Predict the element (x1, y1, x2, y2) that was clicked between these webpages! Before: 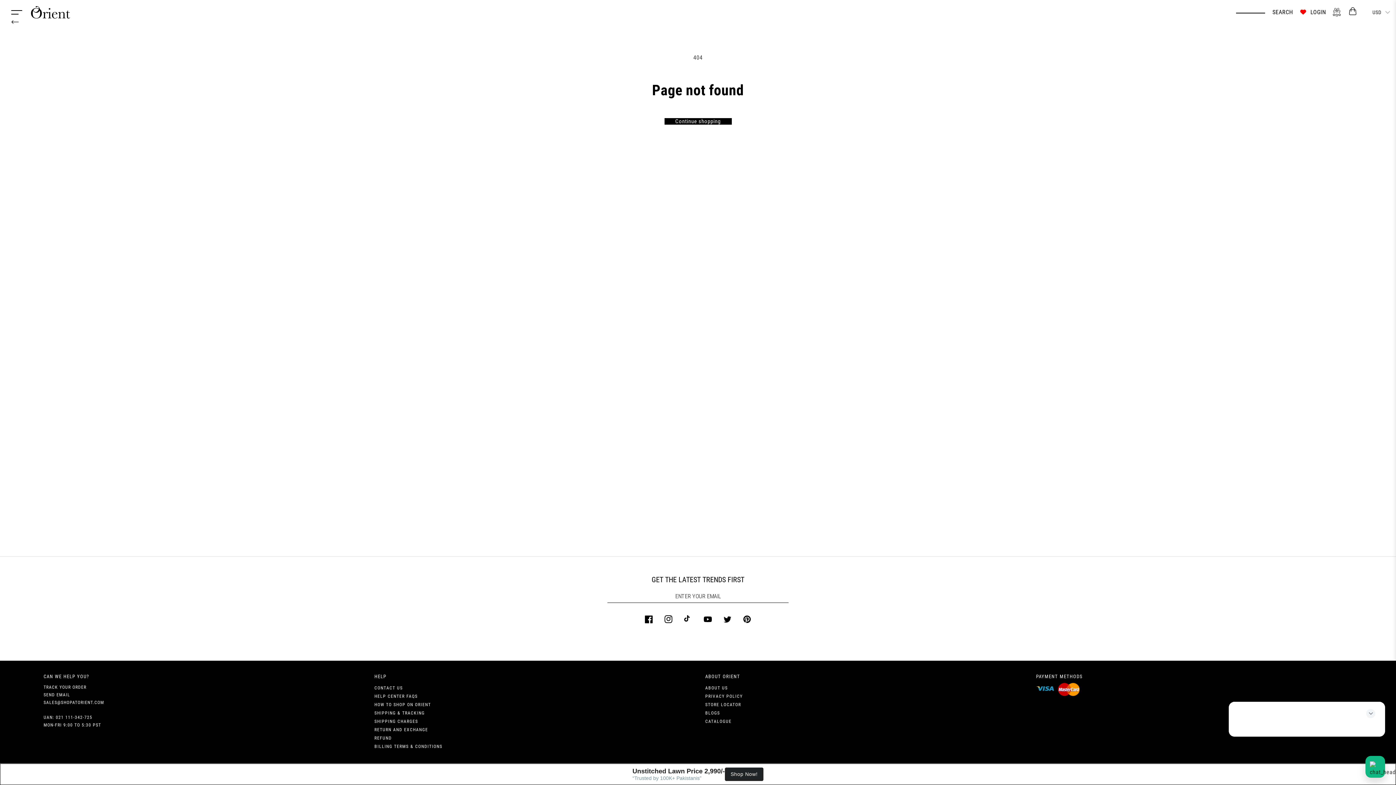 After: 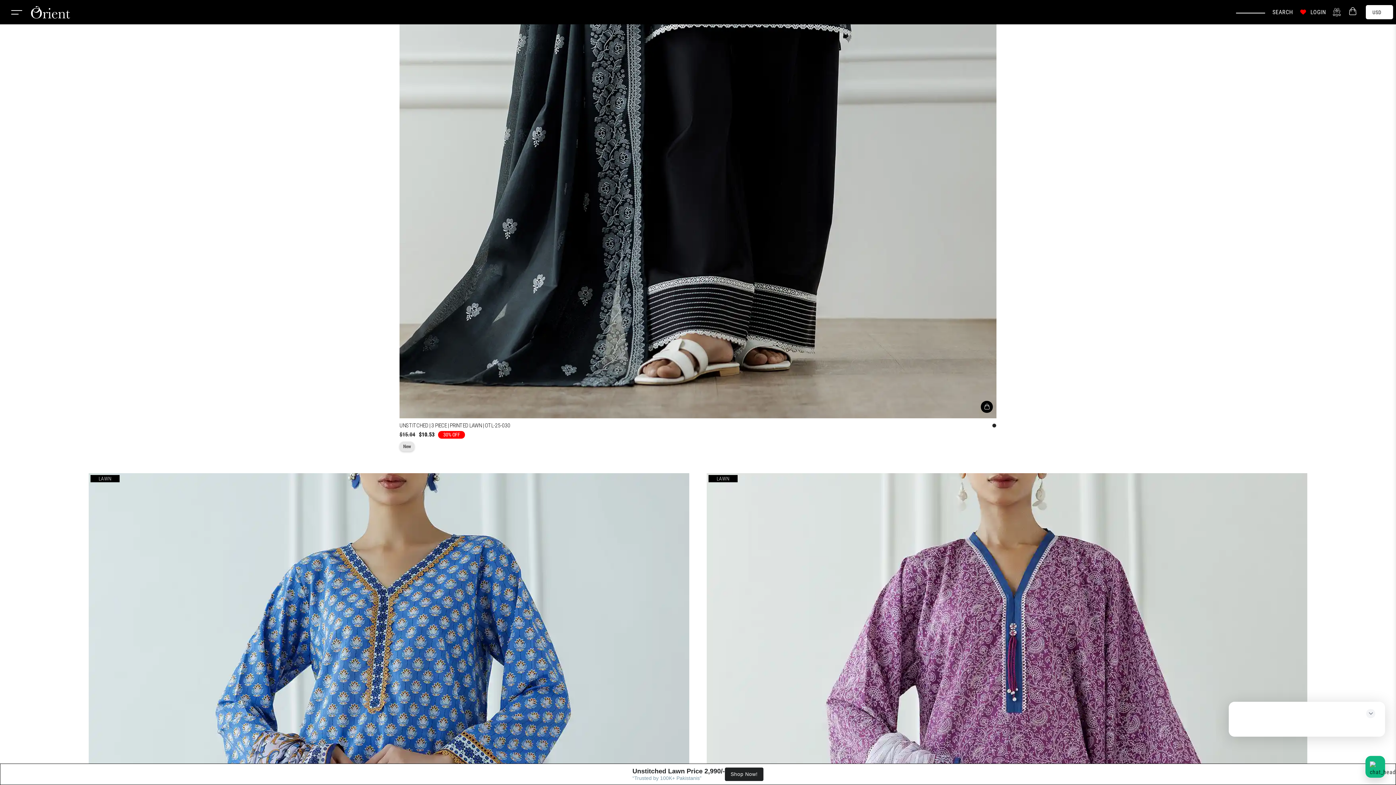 Action: label: Shop Now! bbox: (725, 768, 763, 781)